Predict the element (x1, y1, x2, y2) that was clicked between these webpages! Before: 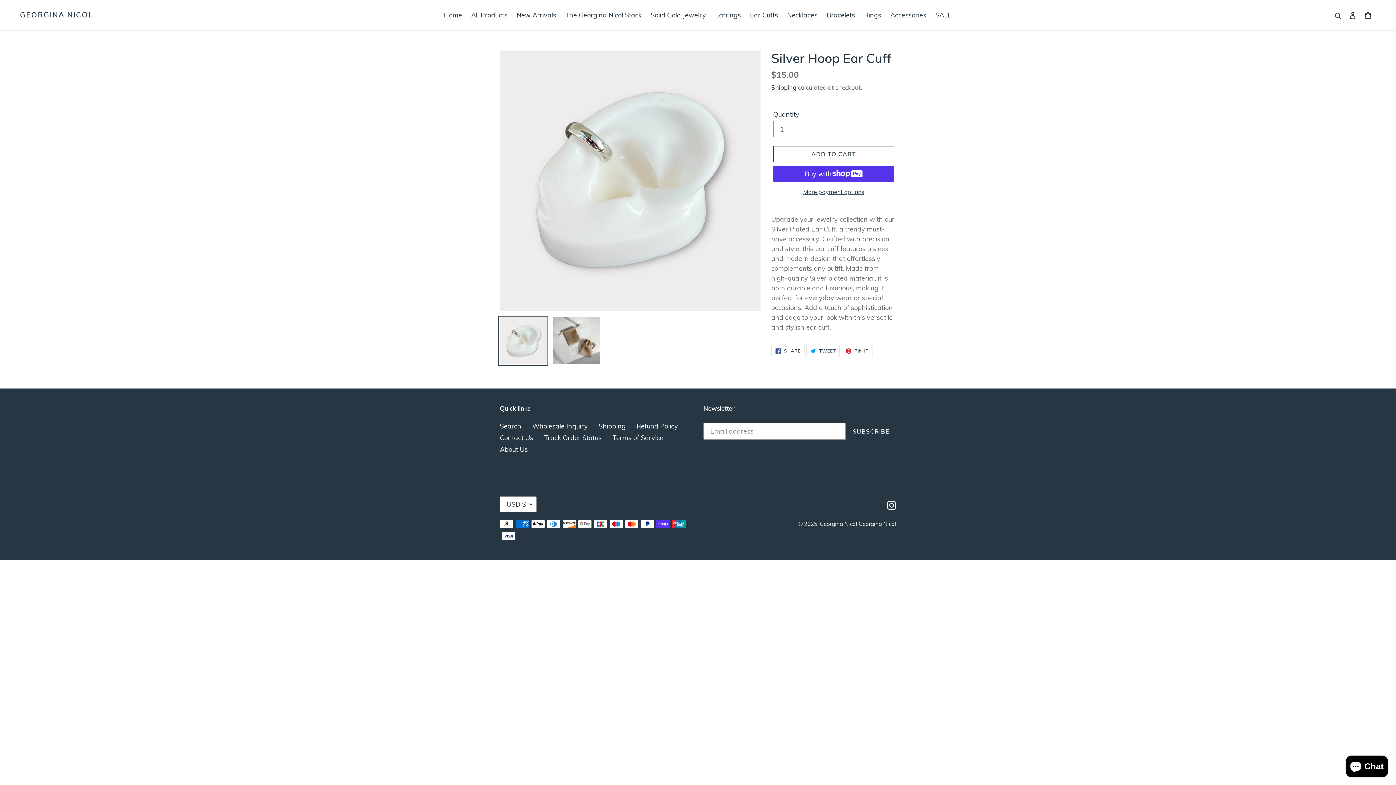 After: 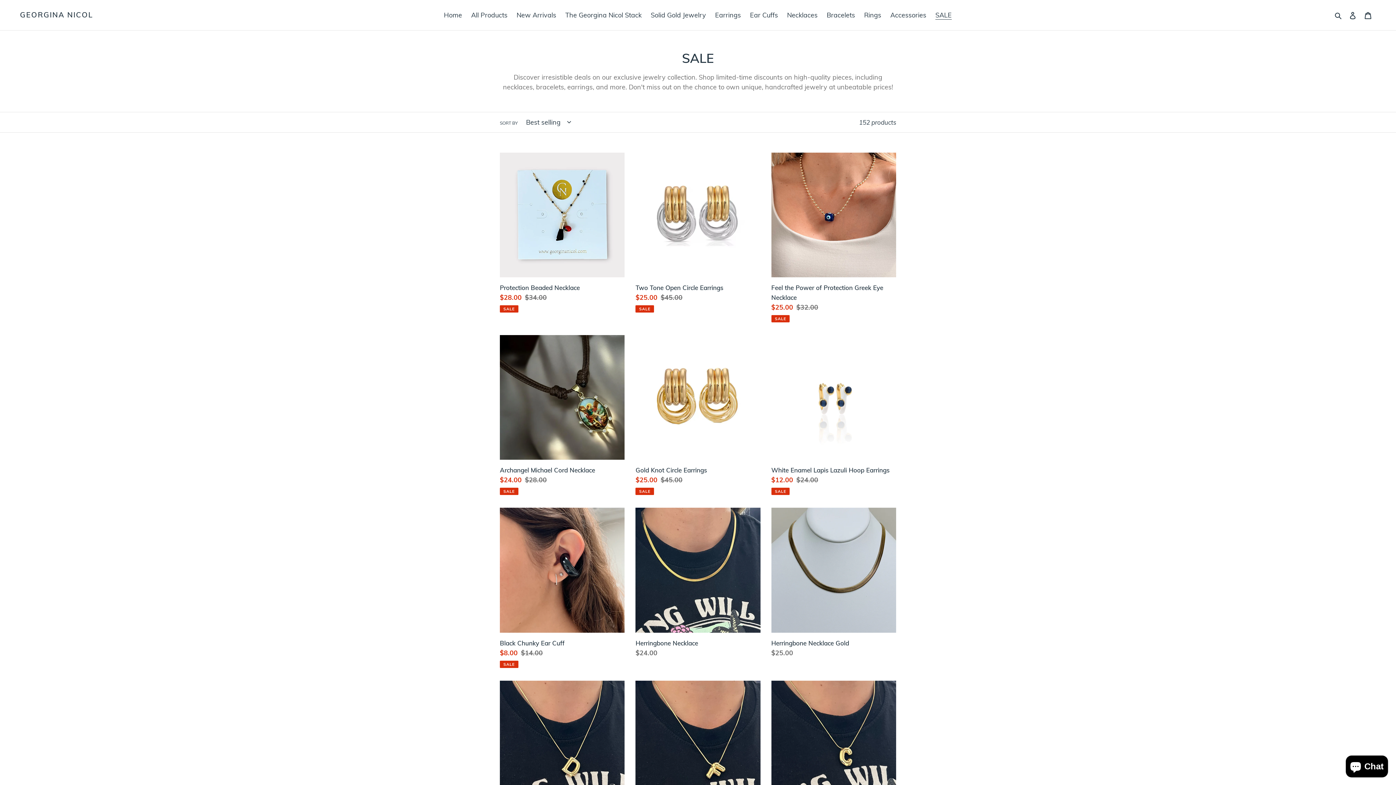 Action: bbox: (932, 9, 955, 21) label: SALE